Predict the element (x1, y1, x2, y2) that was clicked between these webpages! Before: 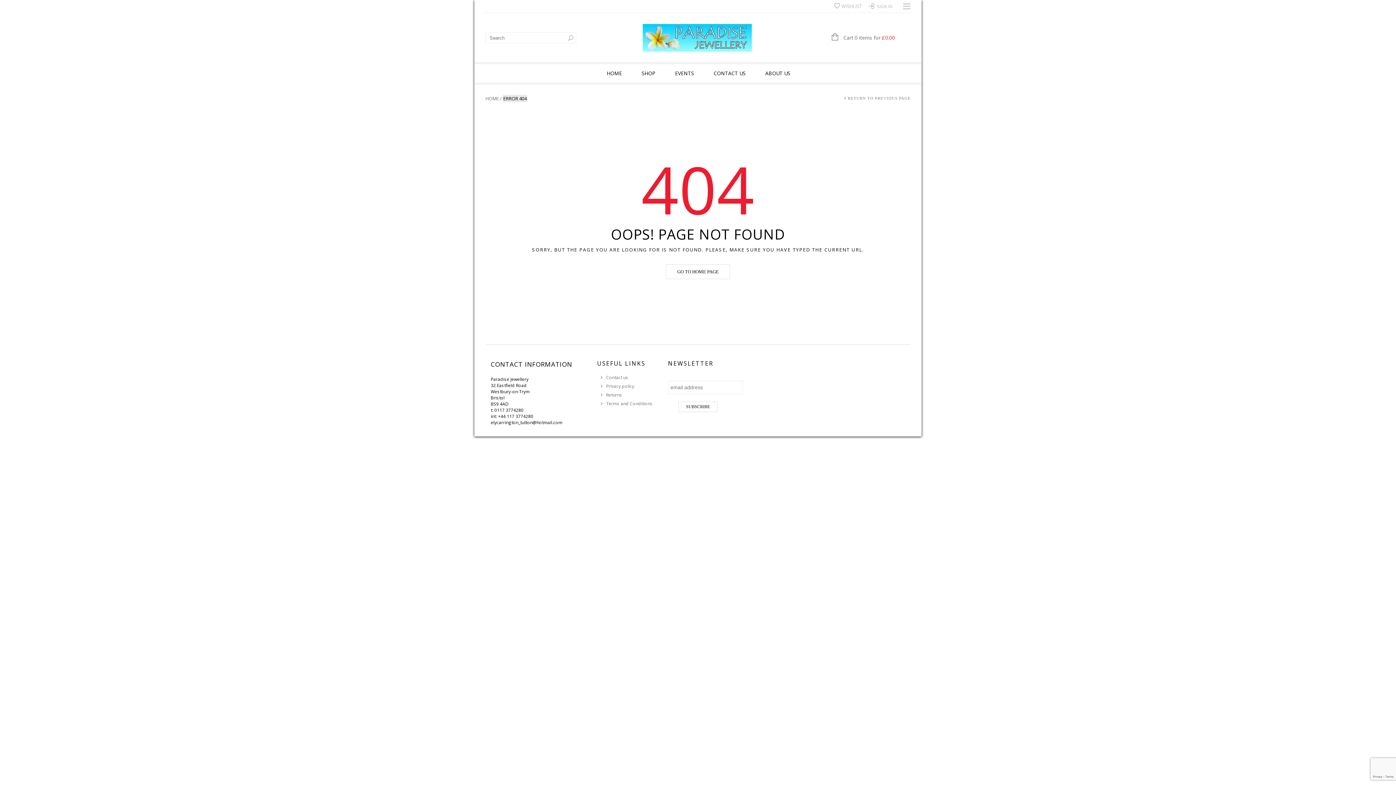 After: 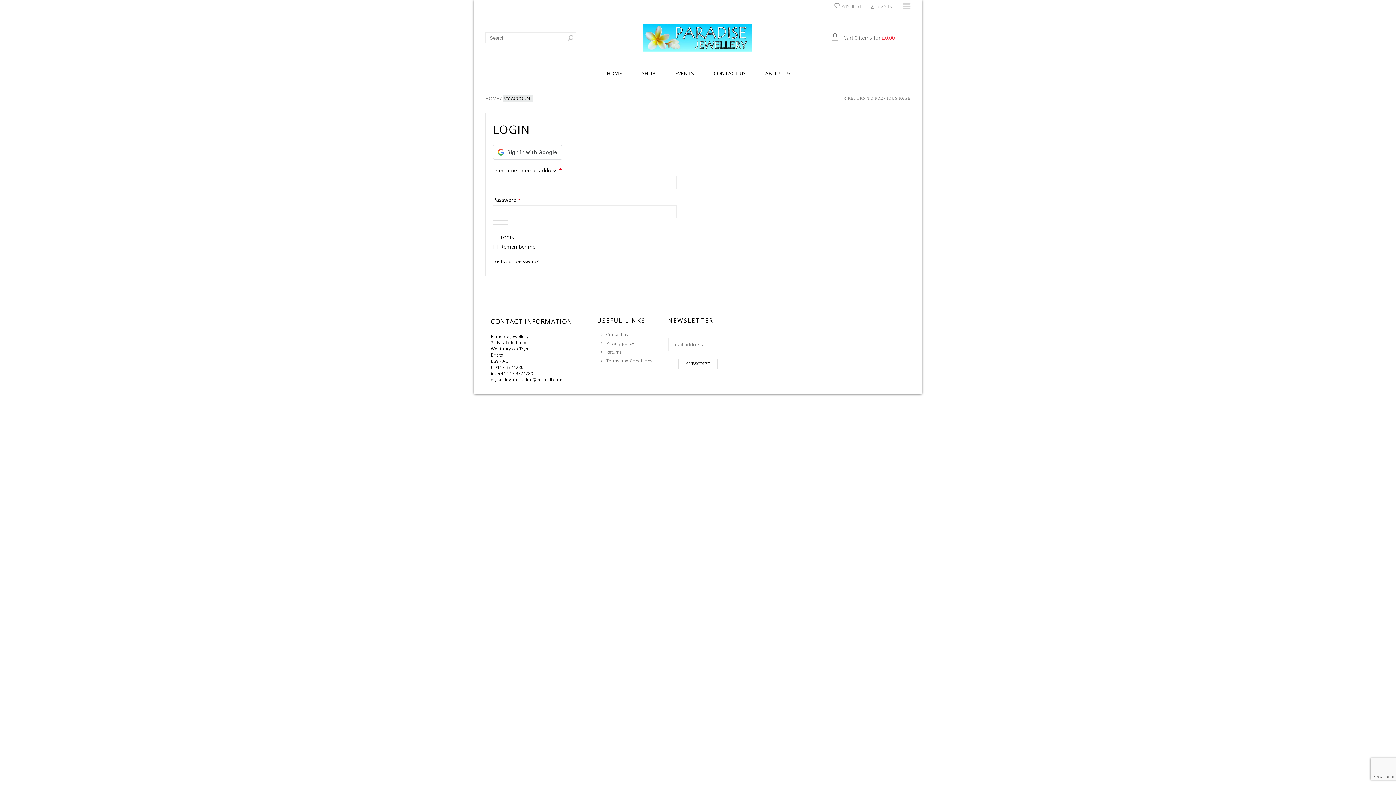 Action: bbox: (877, 3, 892, 9) label: SIGN IN